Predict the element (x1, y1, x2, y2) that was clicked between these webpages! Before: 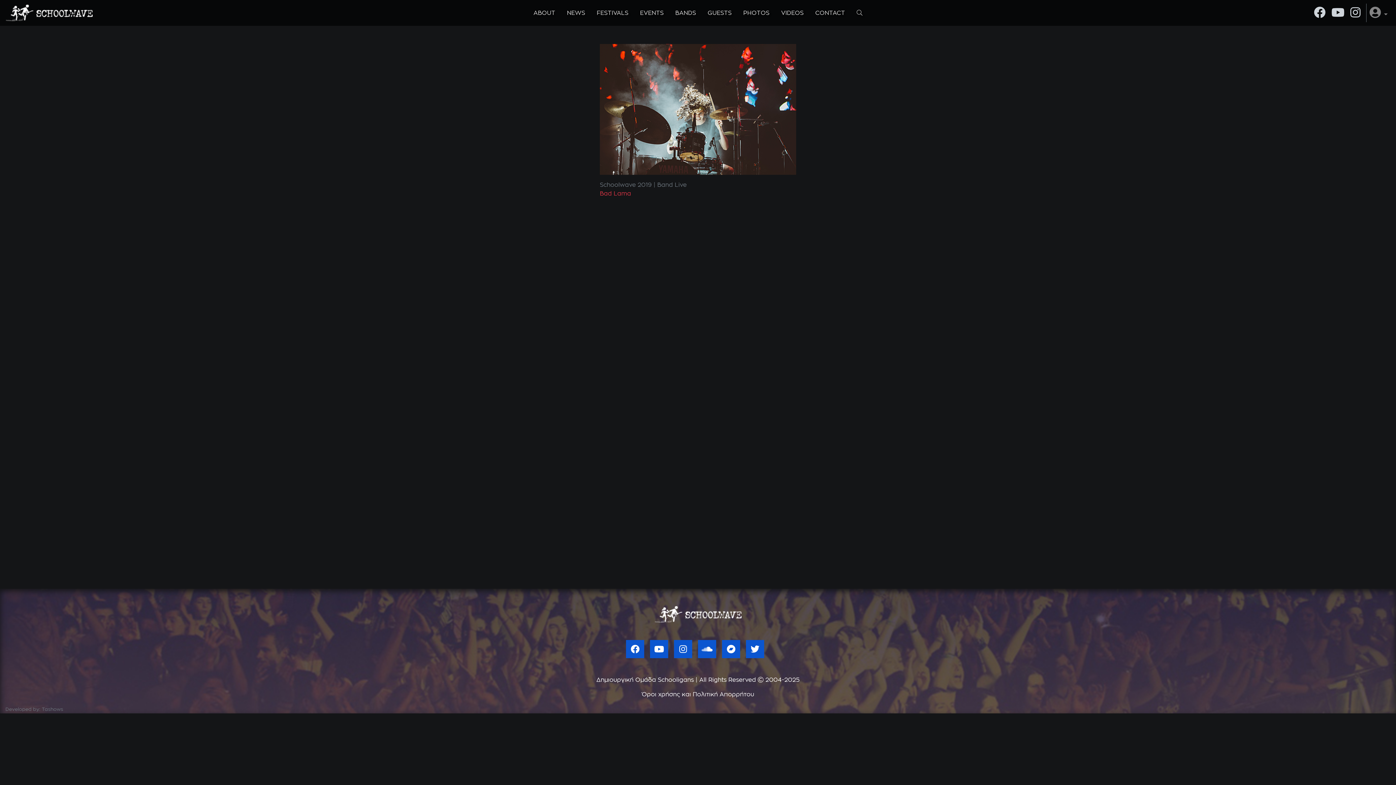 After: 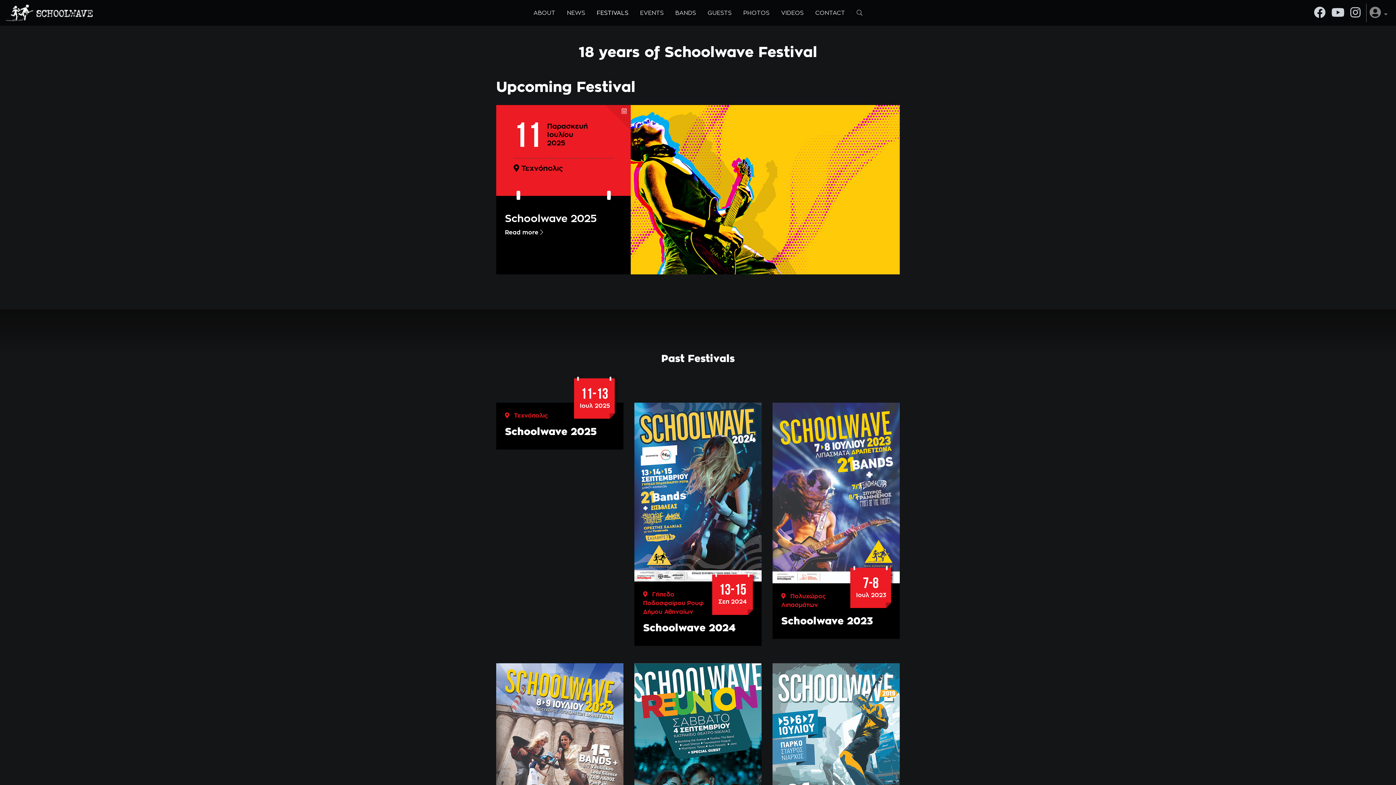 Action: bbox: (591, 7, 634, 18) label: FESTIVALS